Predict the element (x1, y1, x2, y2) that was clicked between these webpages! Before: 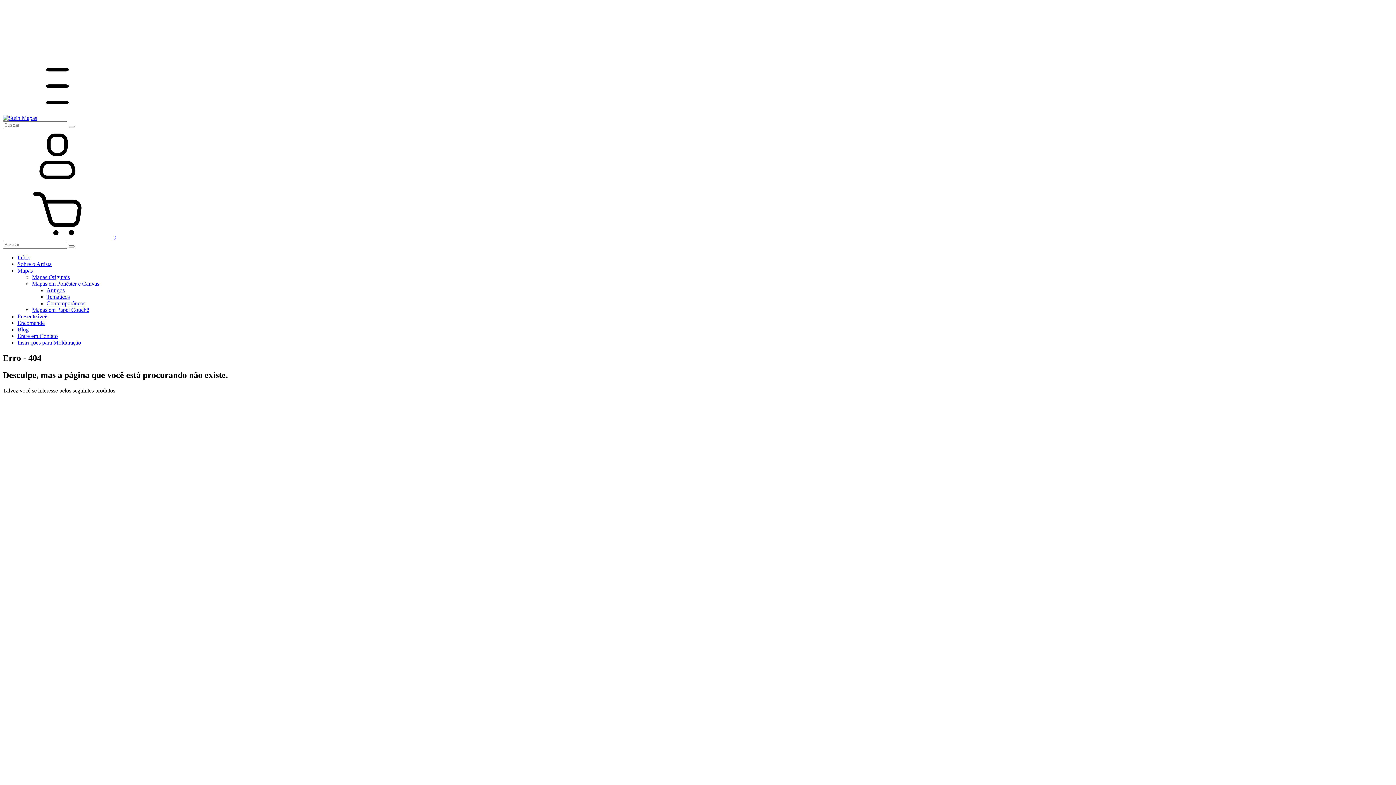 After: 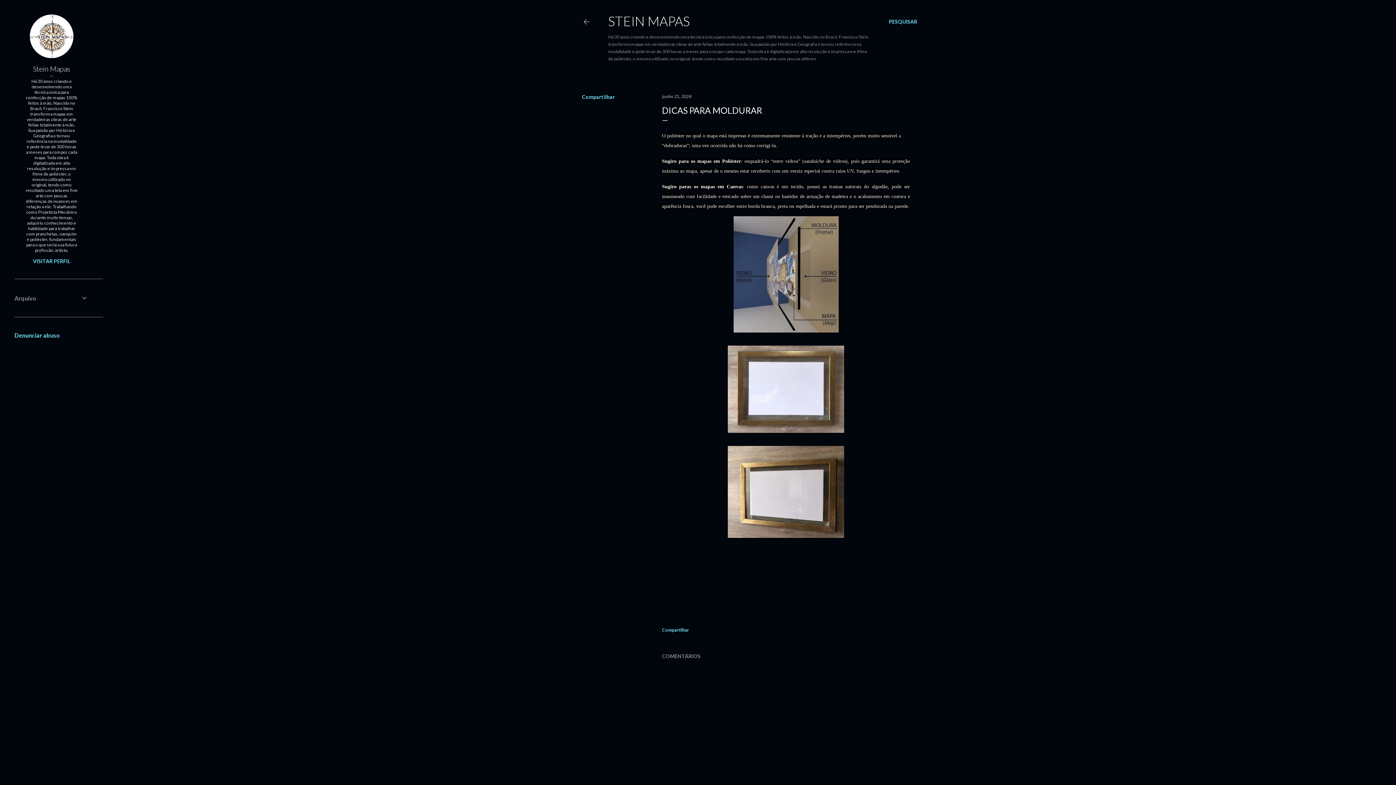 Action: bbox: (17, 339, 81, 345) label: Instruções para Molduração